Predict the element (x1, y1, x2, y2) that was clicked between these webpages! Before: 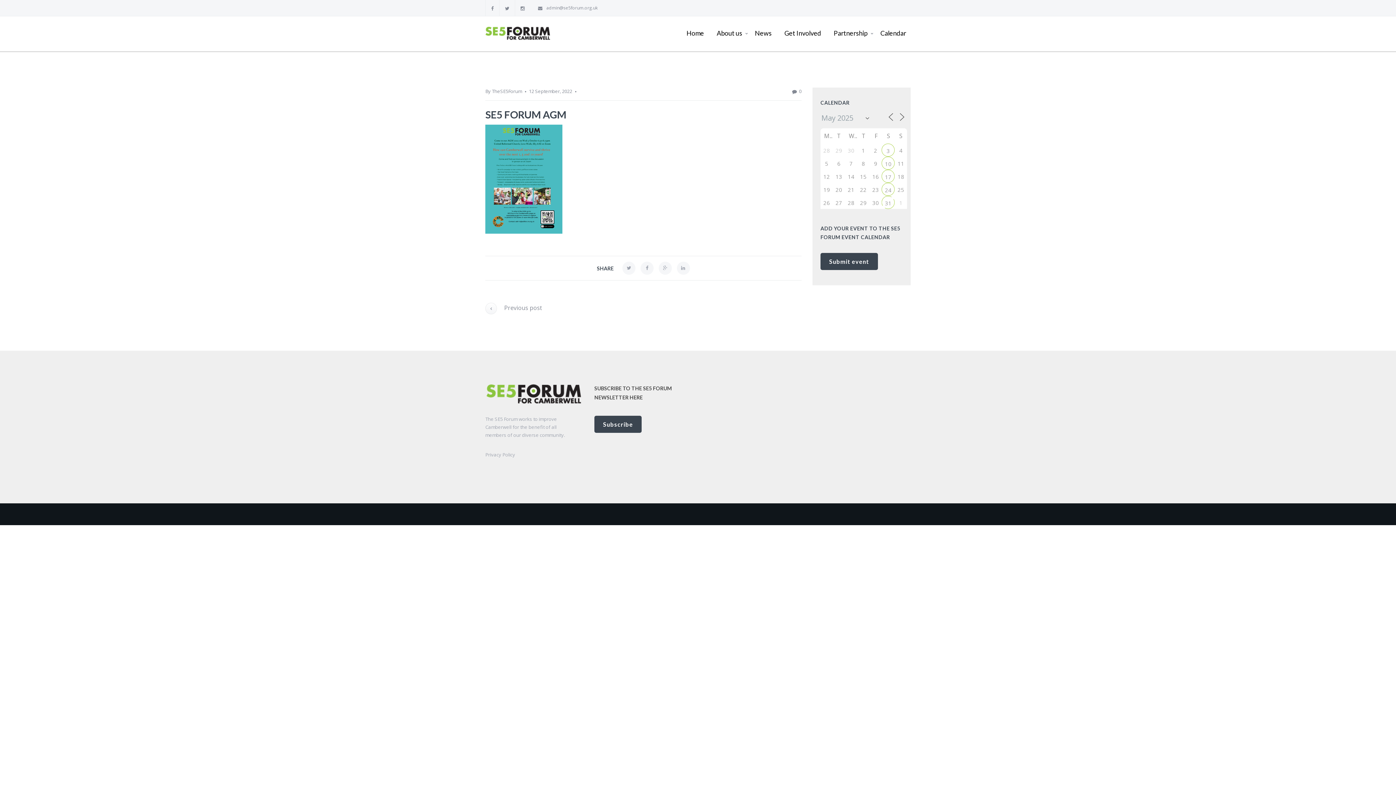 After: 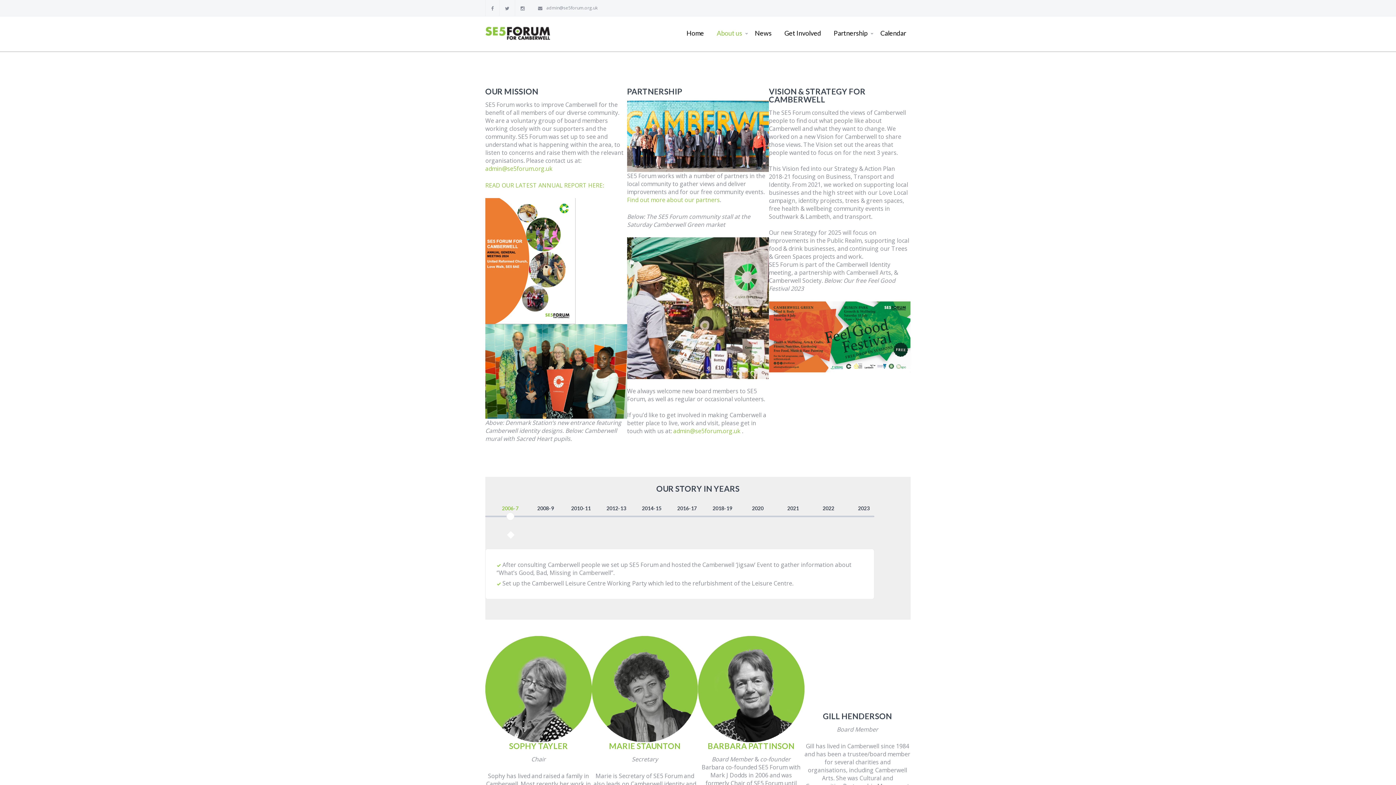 Action: label: About us bbox: (714, 22, 752, 51)